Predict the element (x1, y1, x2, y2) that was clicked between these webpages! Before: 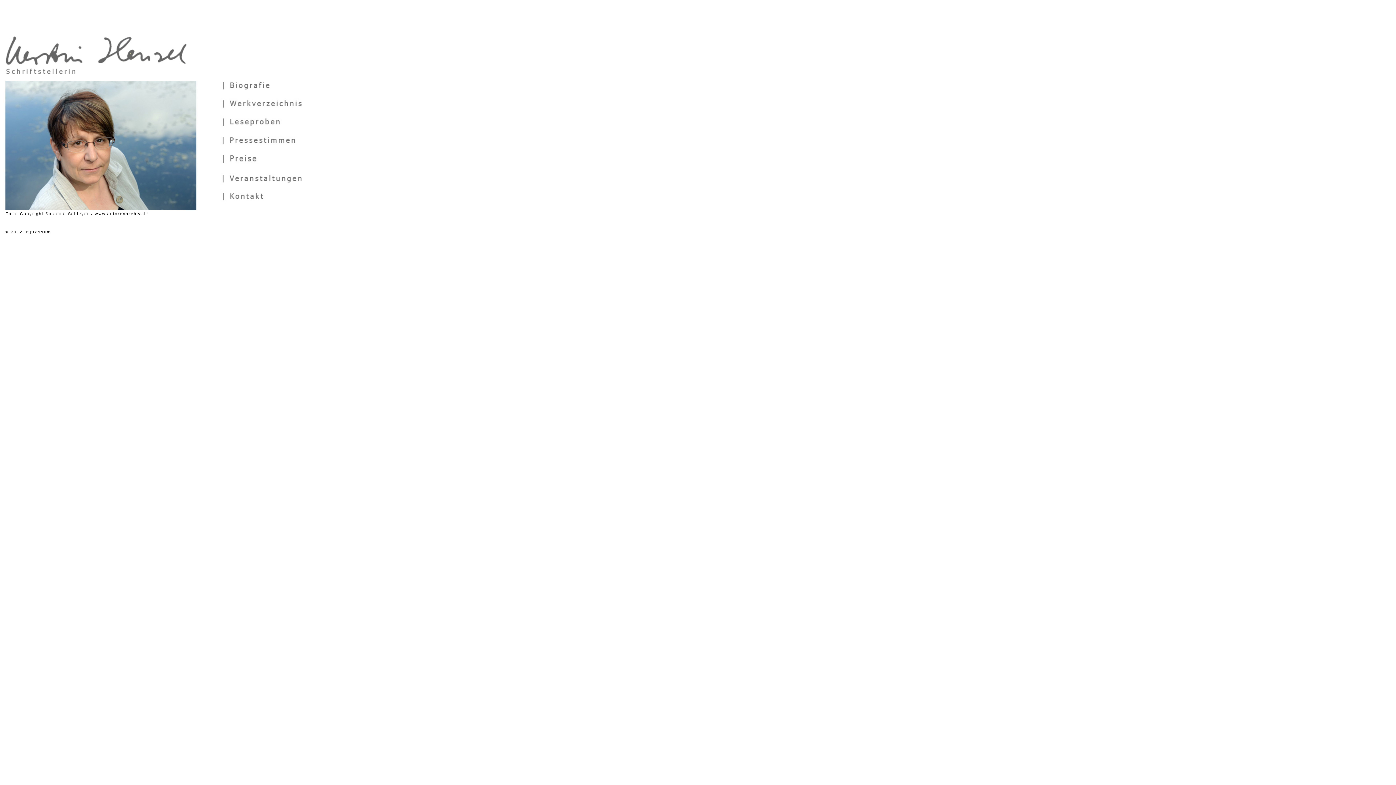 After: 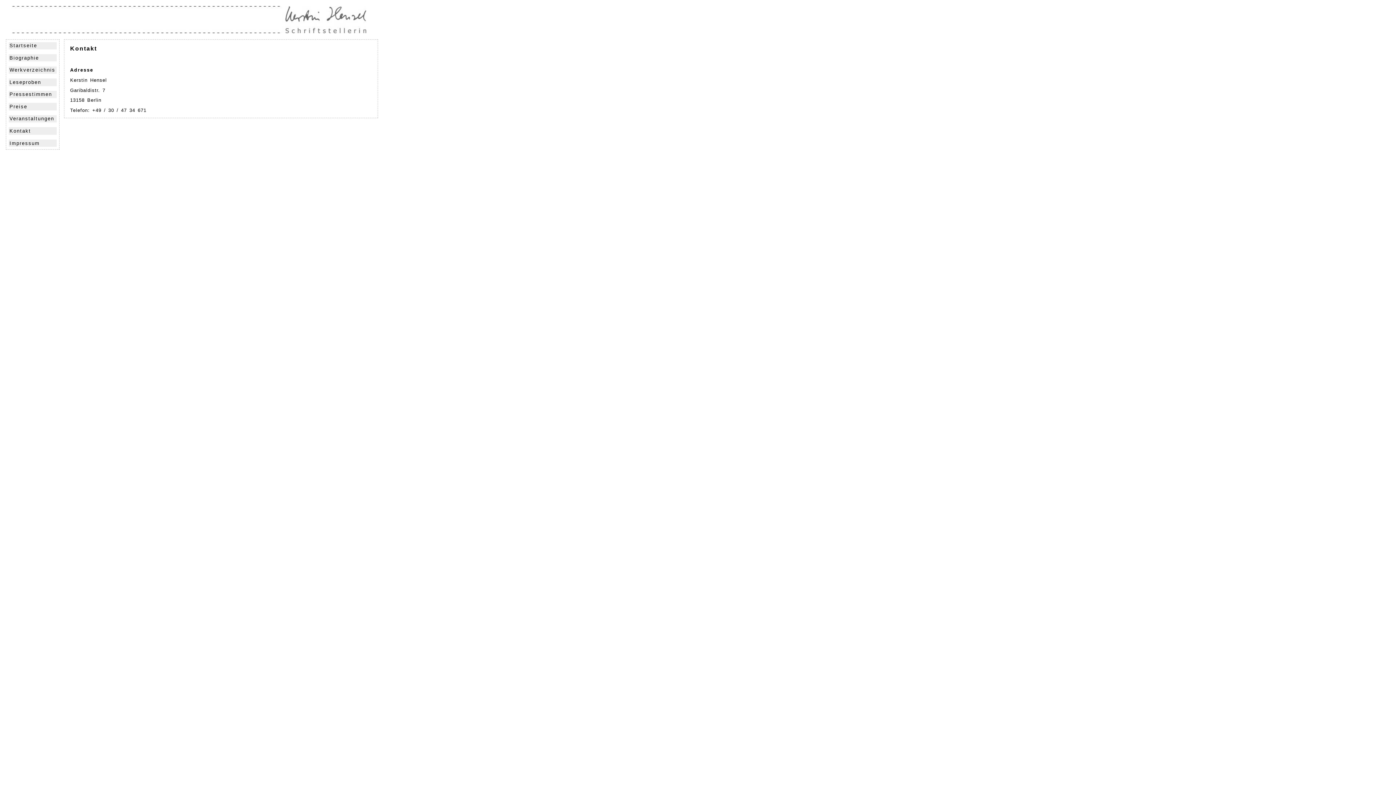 Action: bbox: (5, 205, 309, 211)